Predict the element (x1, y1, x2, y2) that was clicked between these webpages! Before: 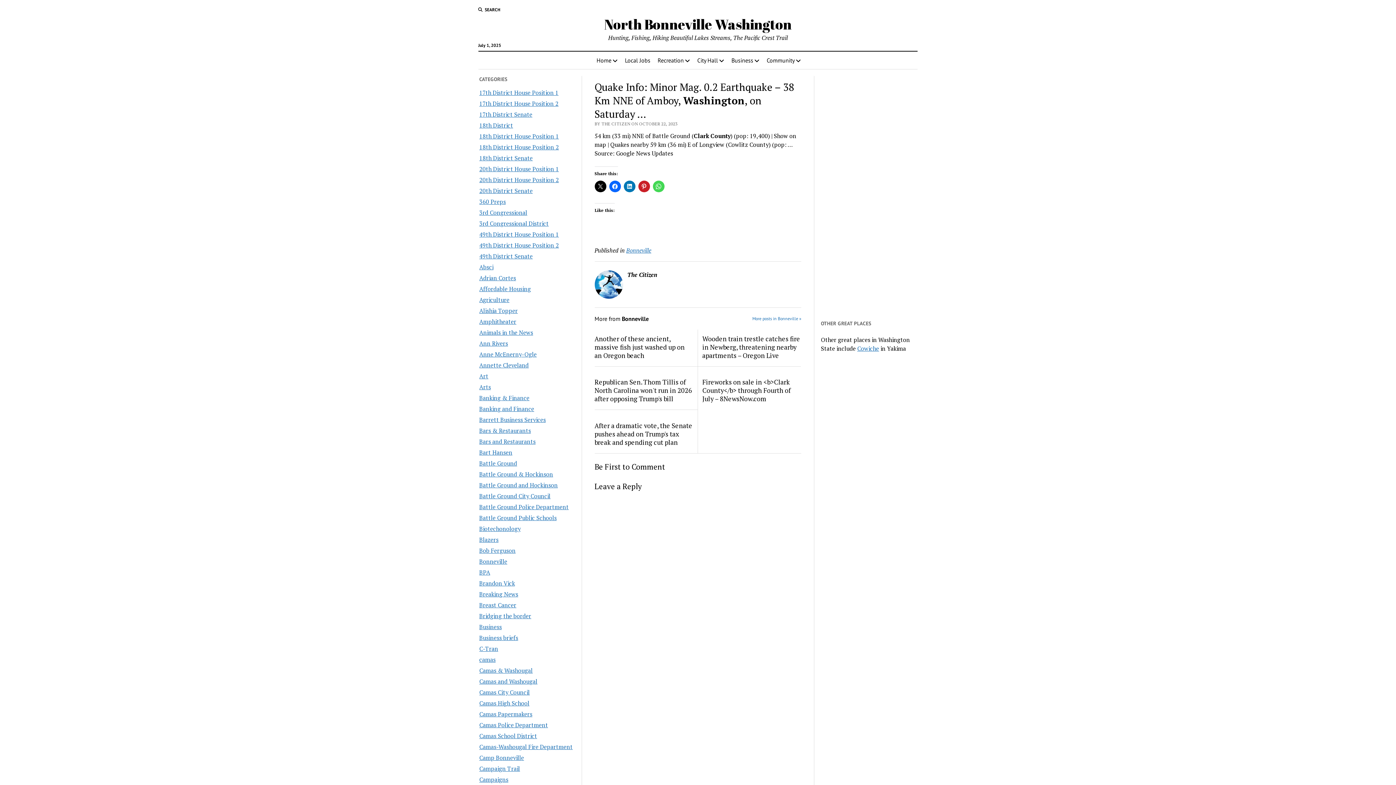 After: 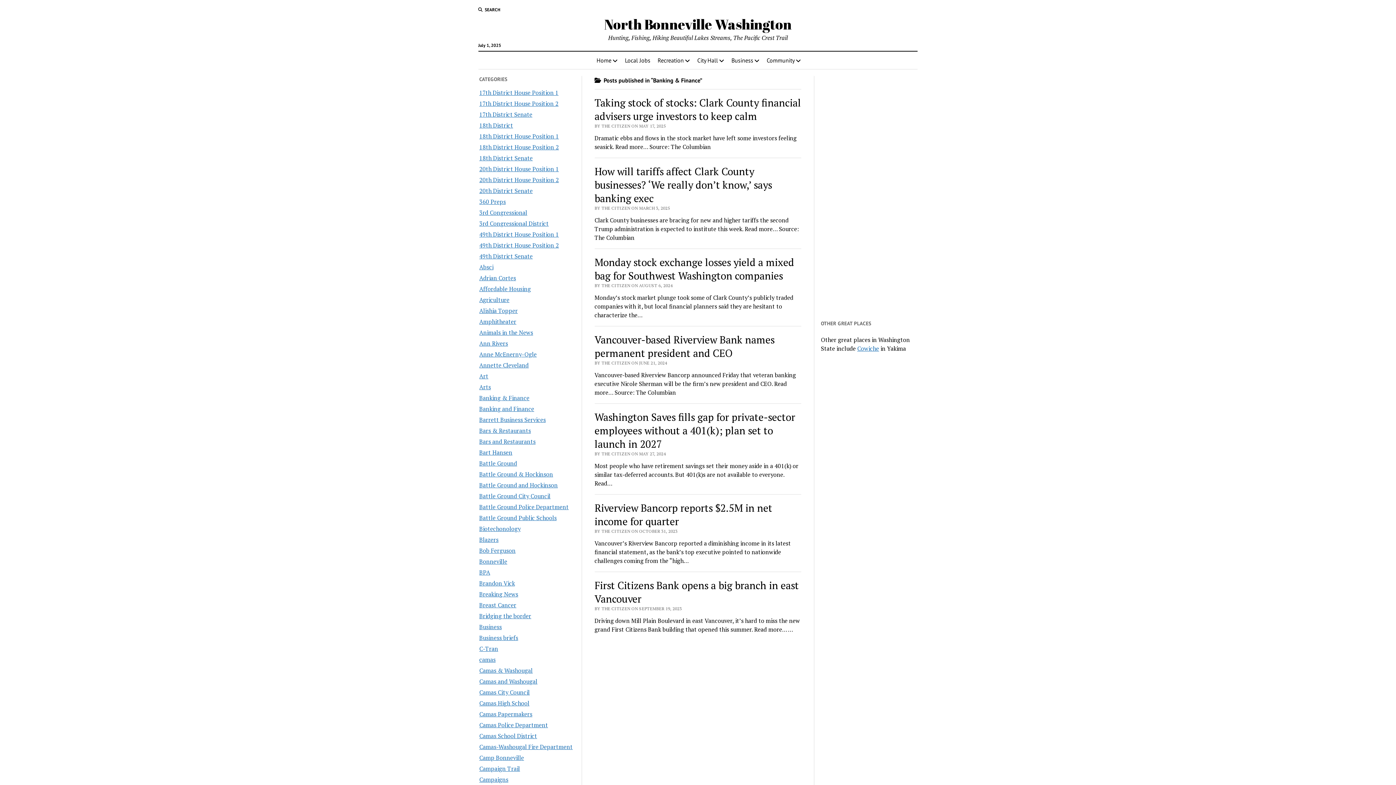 Action: bbox: (479, 394, 529, 402) label: Banking & Finance